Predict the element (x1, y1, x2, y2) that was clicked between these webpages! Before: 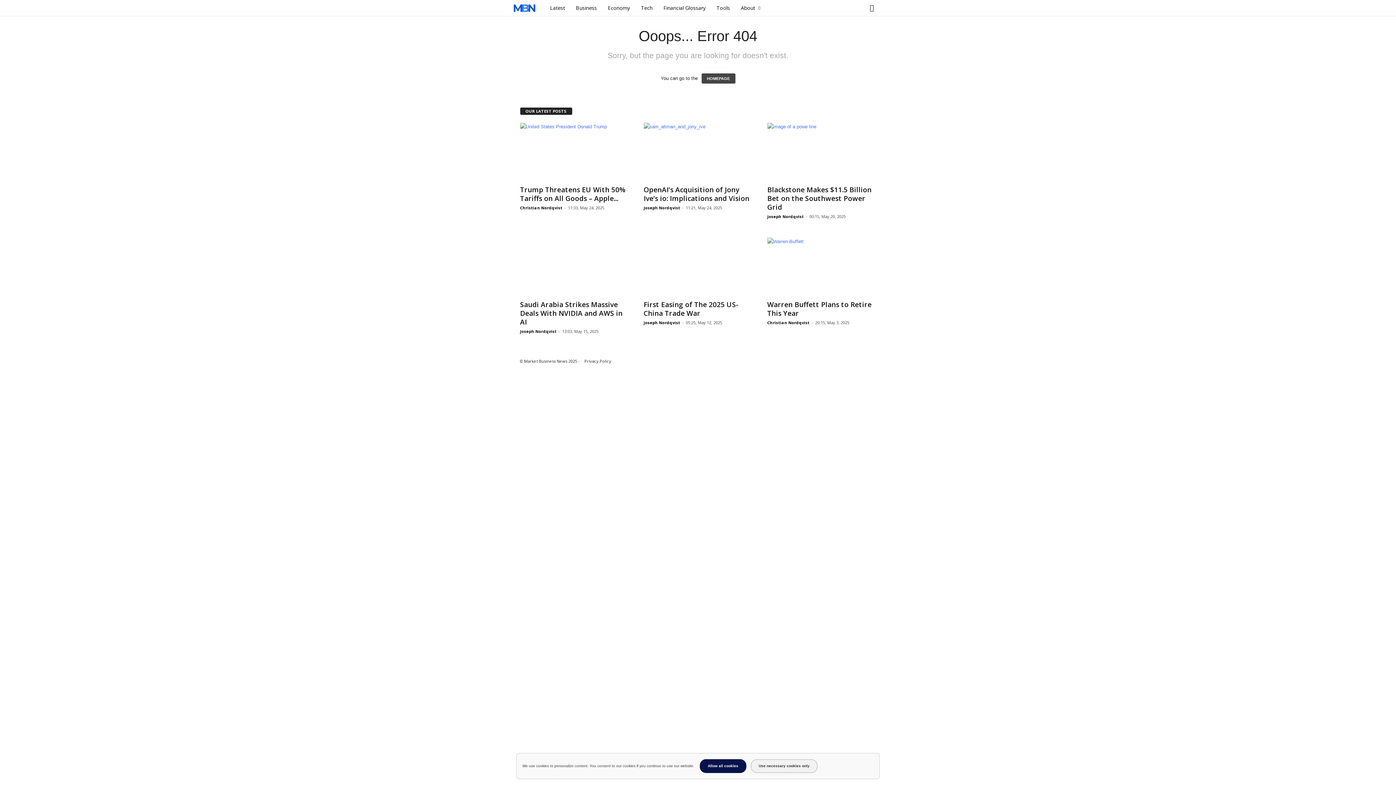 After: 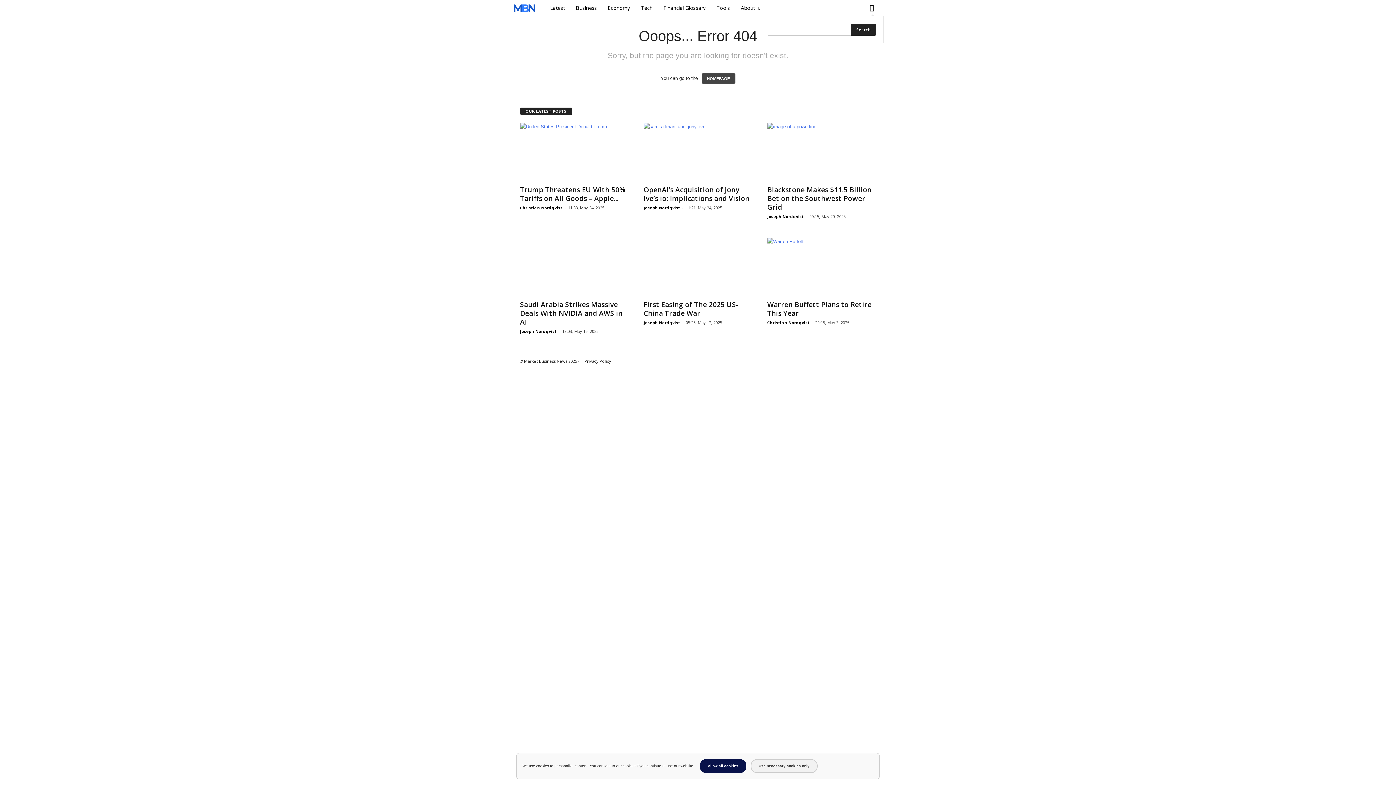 Action: bbox: (864, 0, 880, 16) label: search icon